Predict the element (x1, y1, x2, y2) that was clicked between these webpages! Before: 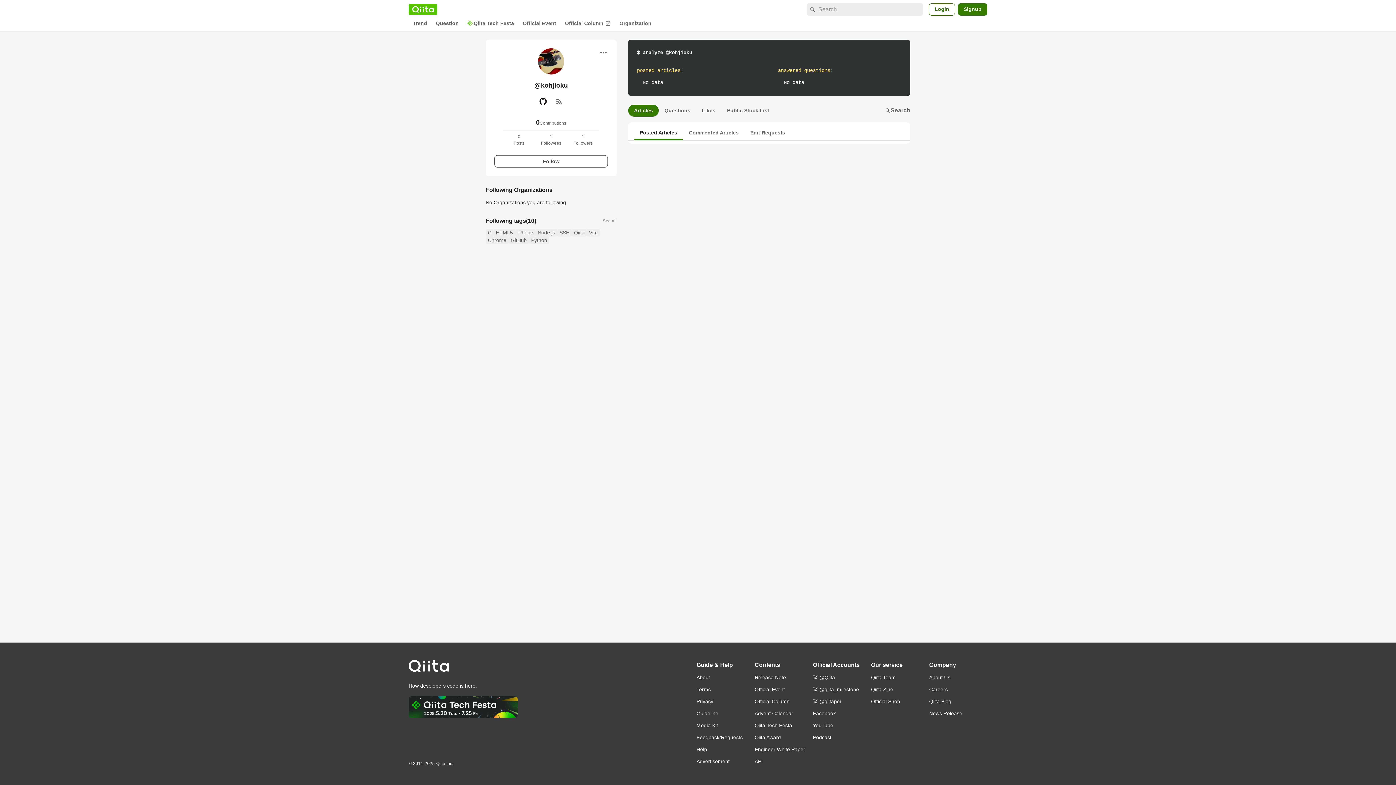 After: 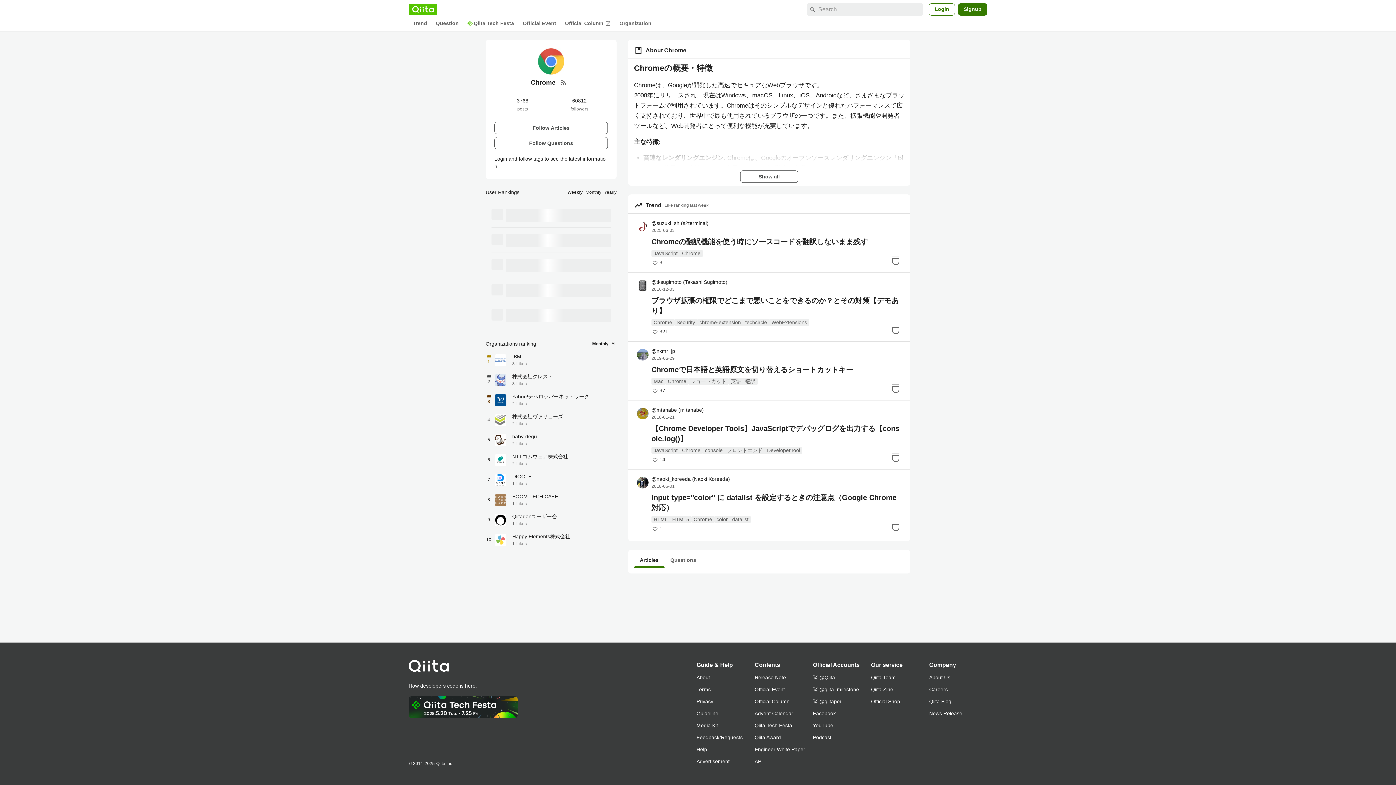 Action: bbox: (485, 236, 508, 244) label: Chrome